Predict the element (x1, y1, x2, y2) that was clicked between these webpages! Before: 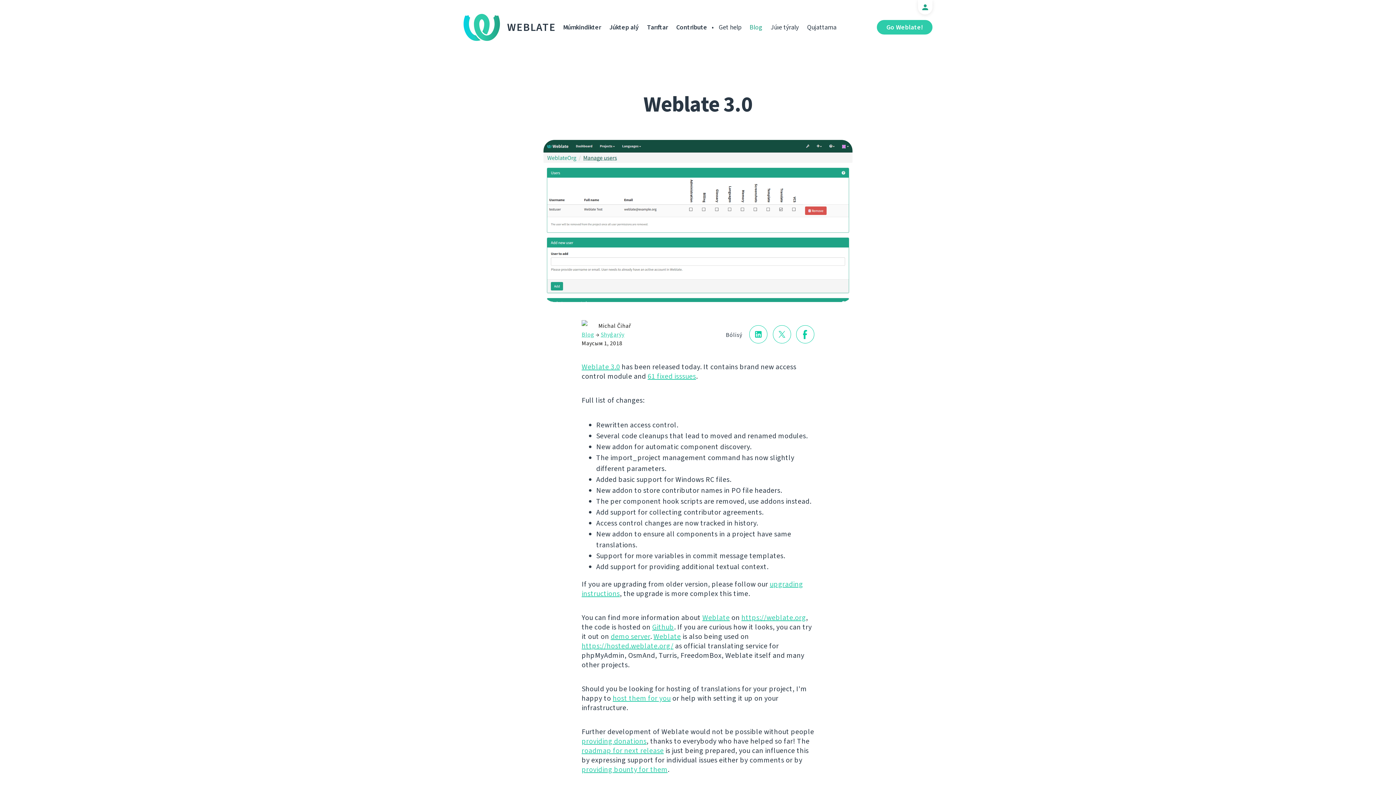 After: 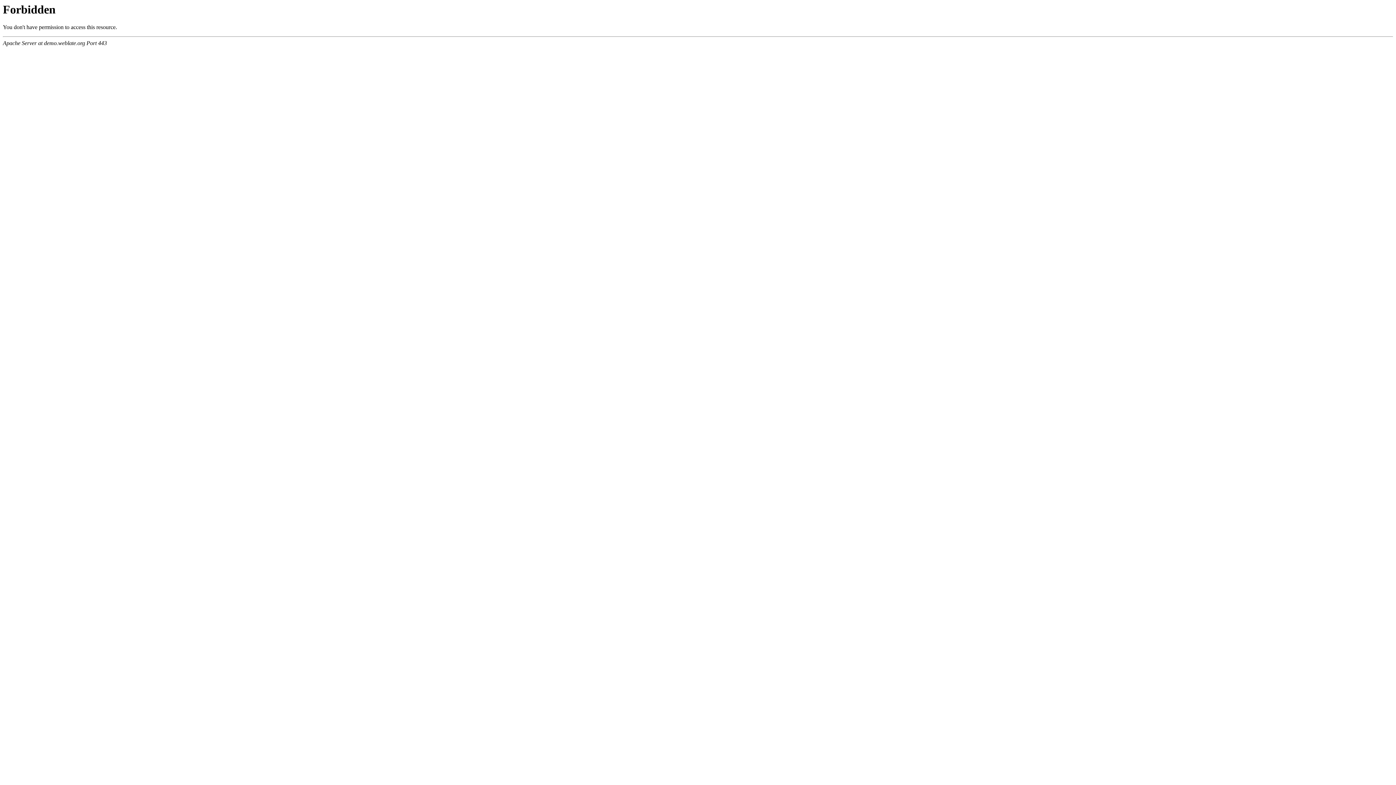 Action: bbox: (610, 632, 650, 641) label: demo server